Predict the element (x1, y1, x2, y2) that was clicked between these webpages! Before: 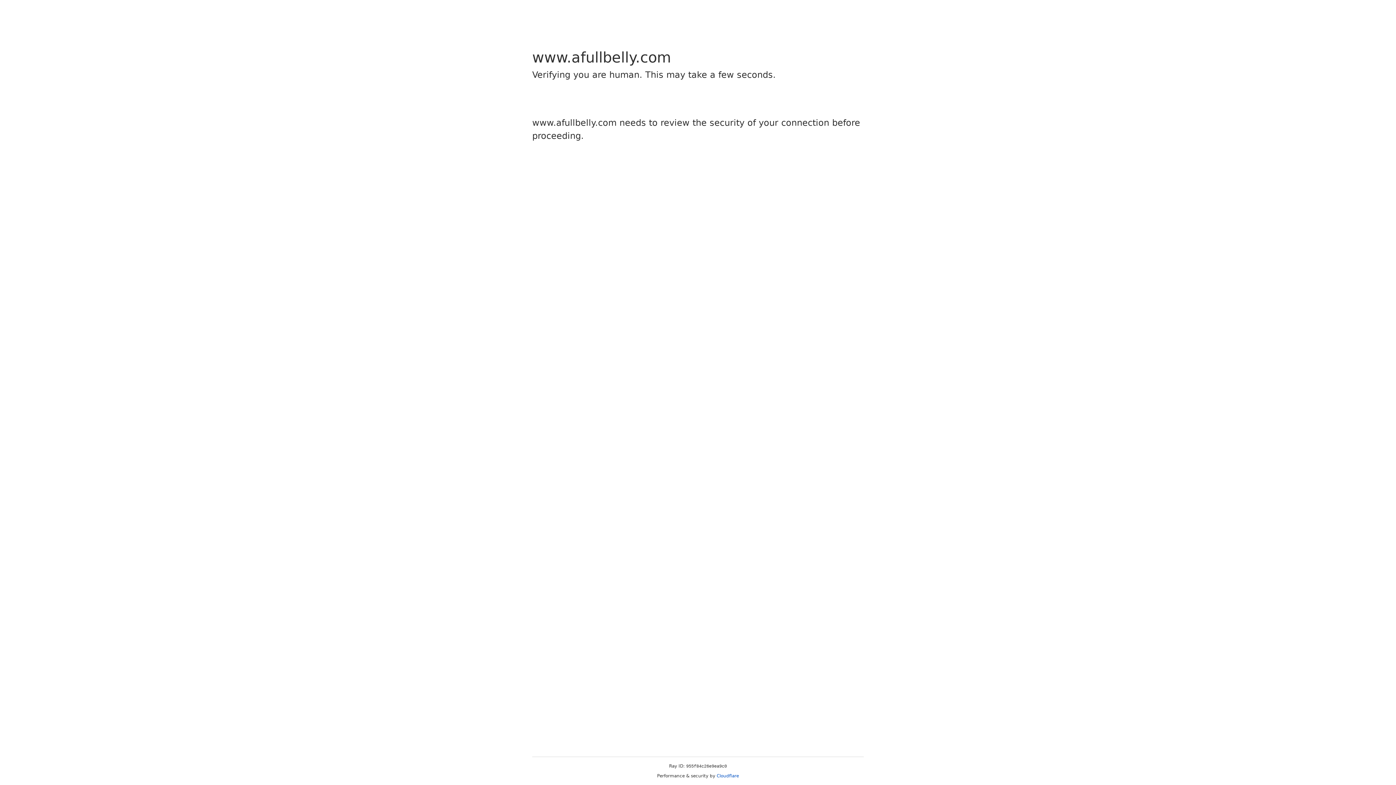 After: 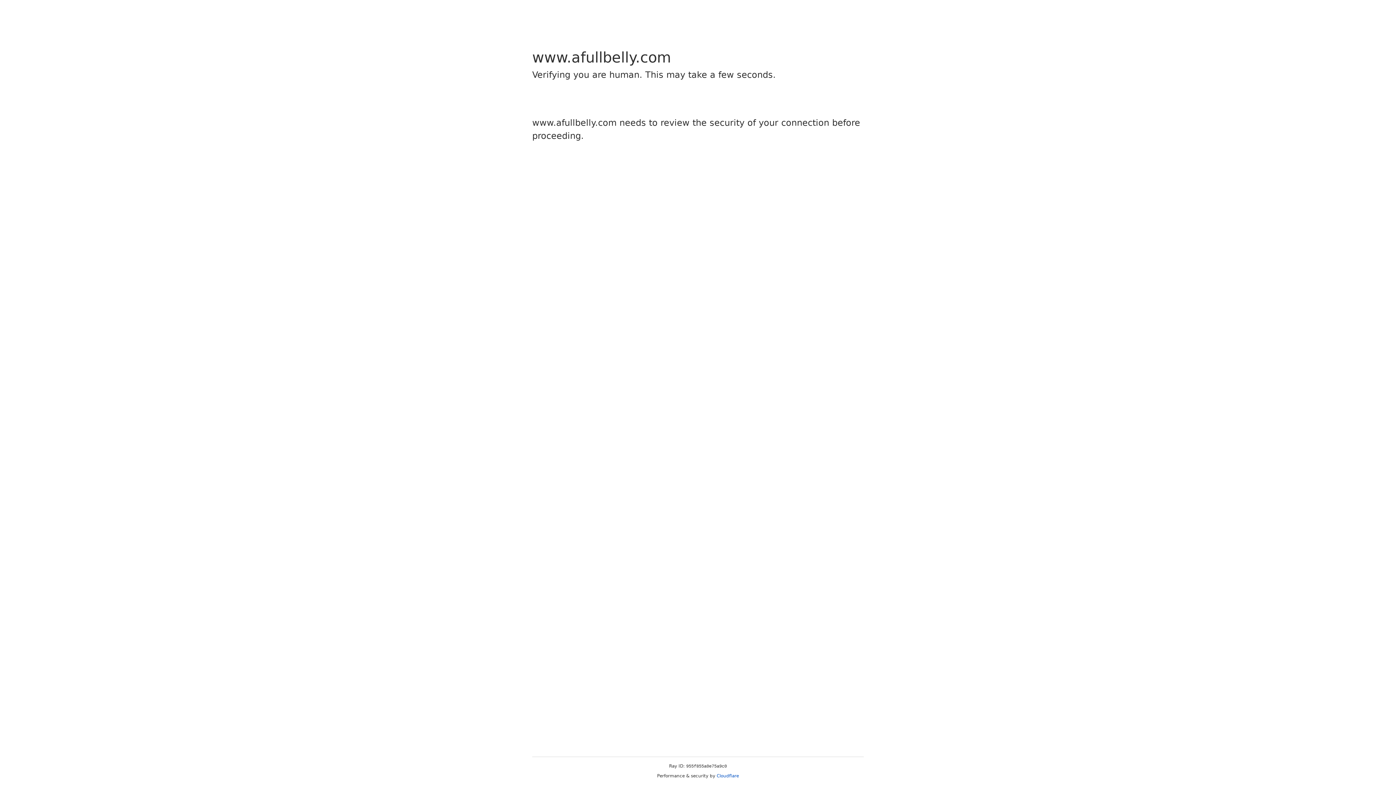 Action: bbox: (716, 773, 739, 778) label: Cloudflare